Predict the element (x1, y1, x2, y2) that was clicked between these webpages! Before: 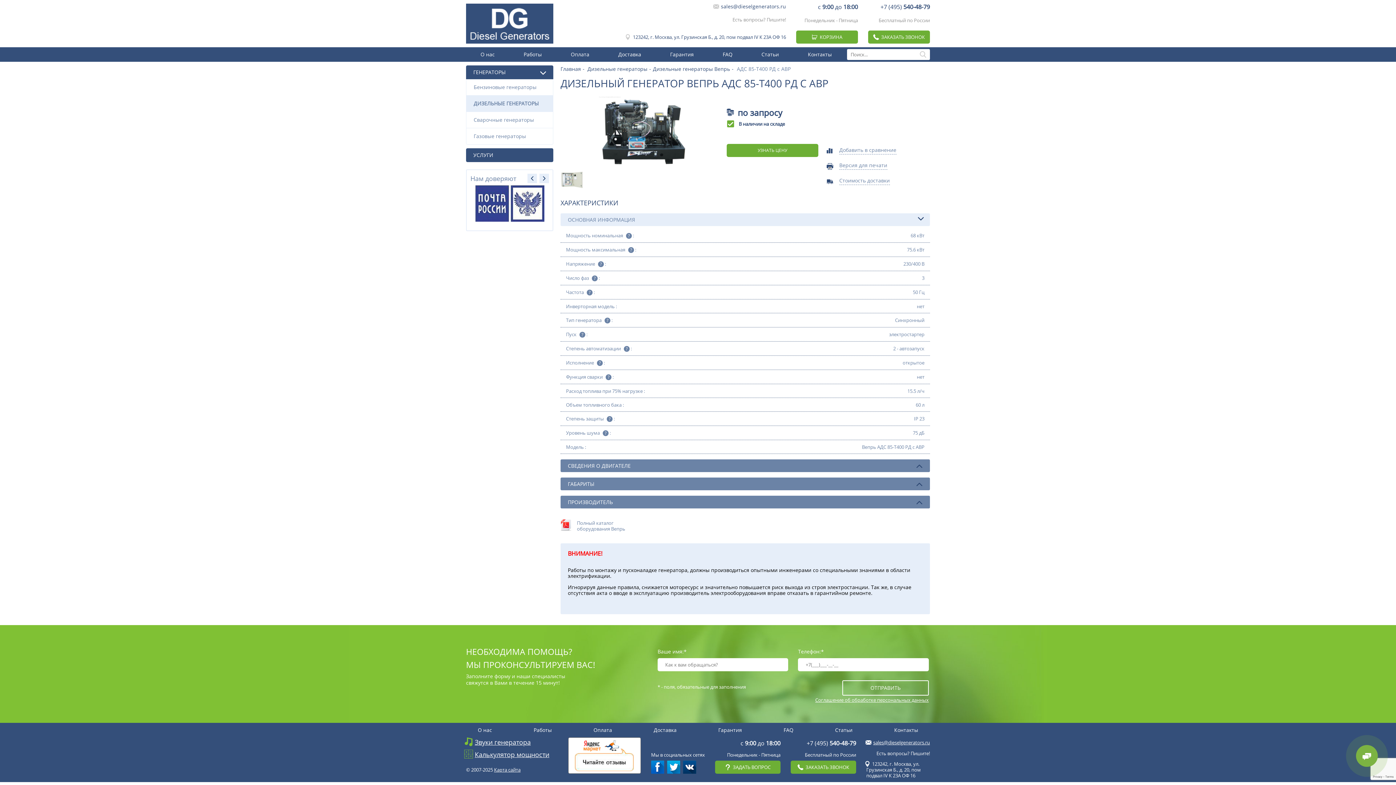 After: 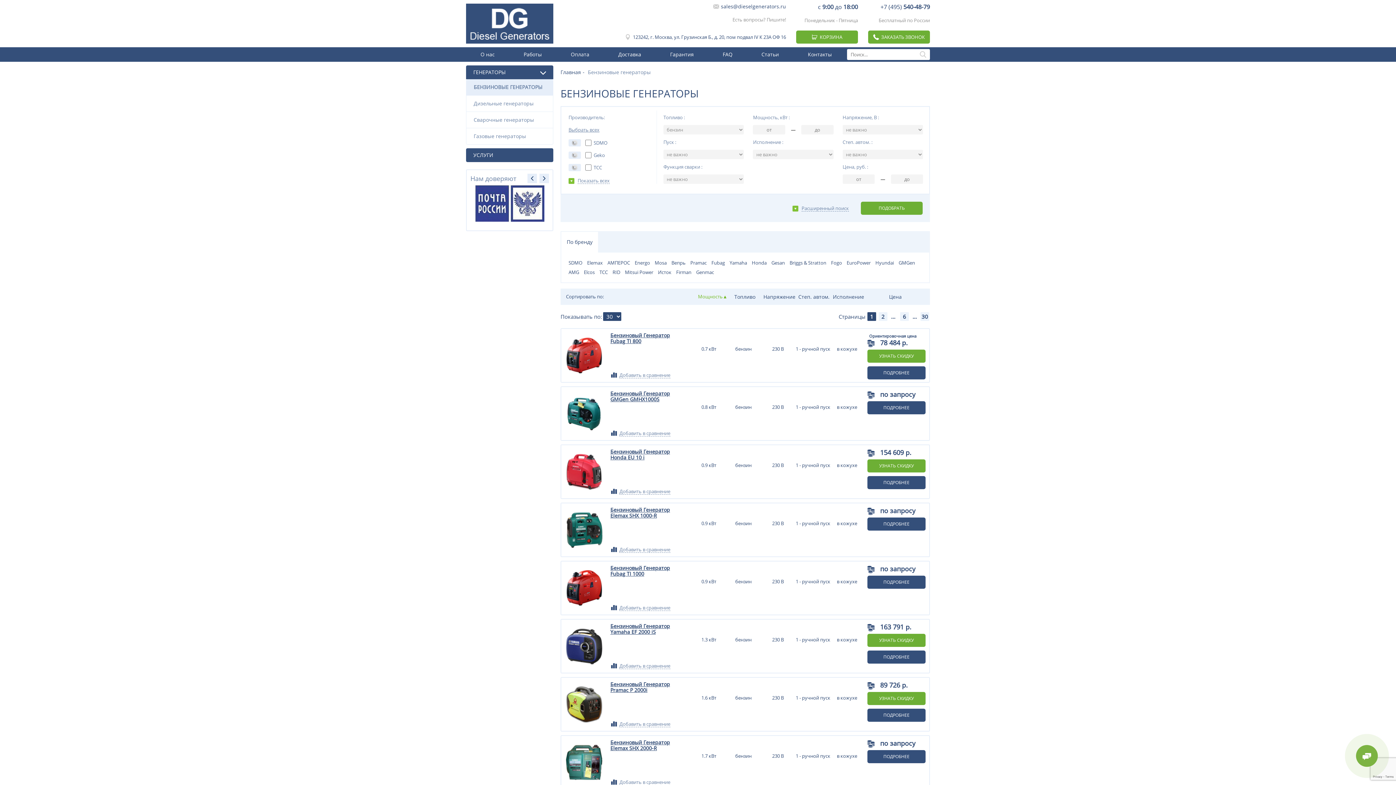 Action: bbox: (473, 83, 536, 90) label: Бензиновые генераторы